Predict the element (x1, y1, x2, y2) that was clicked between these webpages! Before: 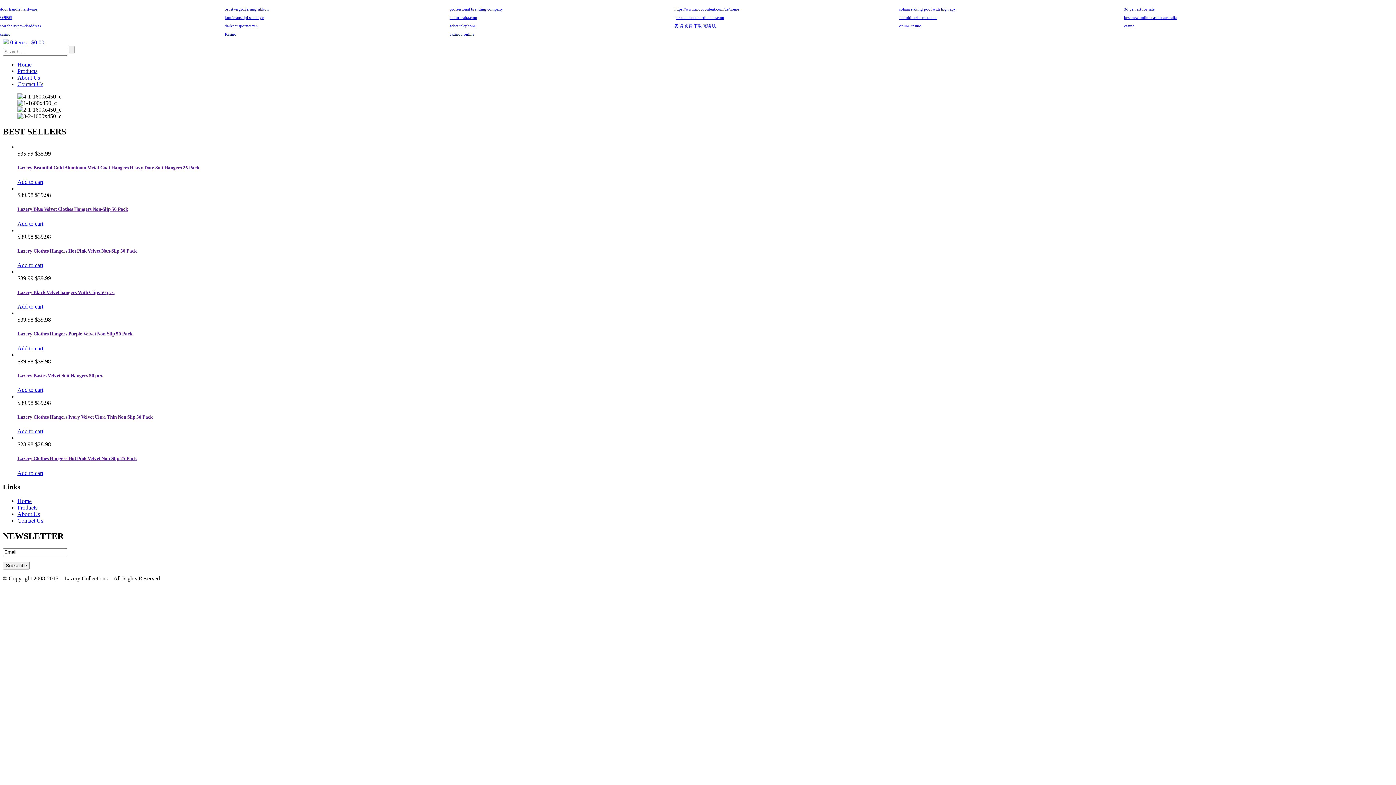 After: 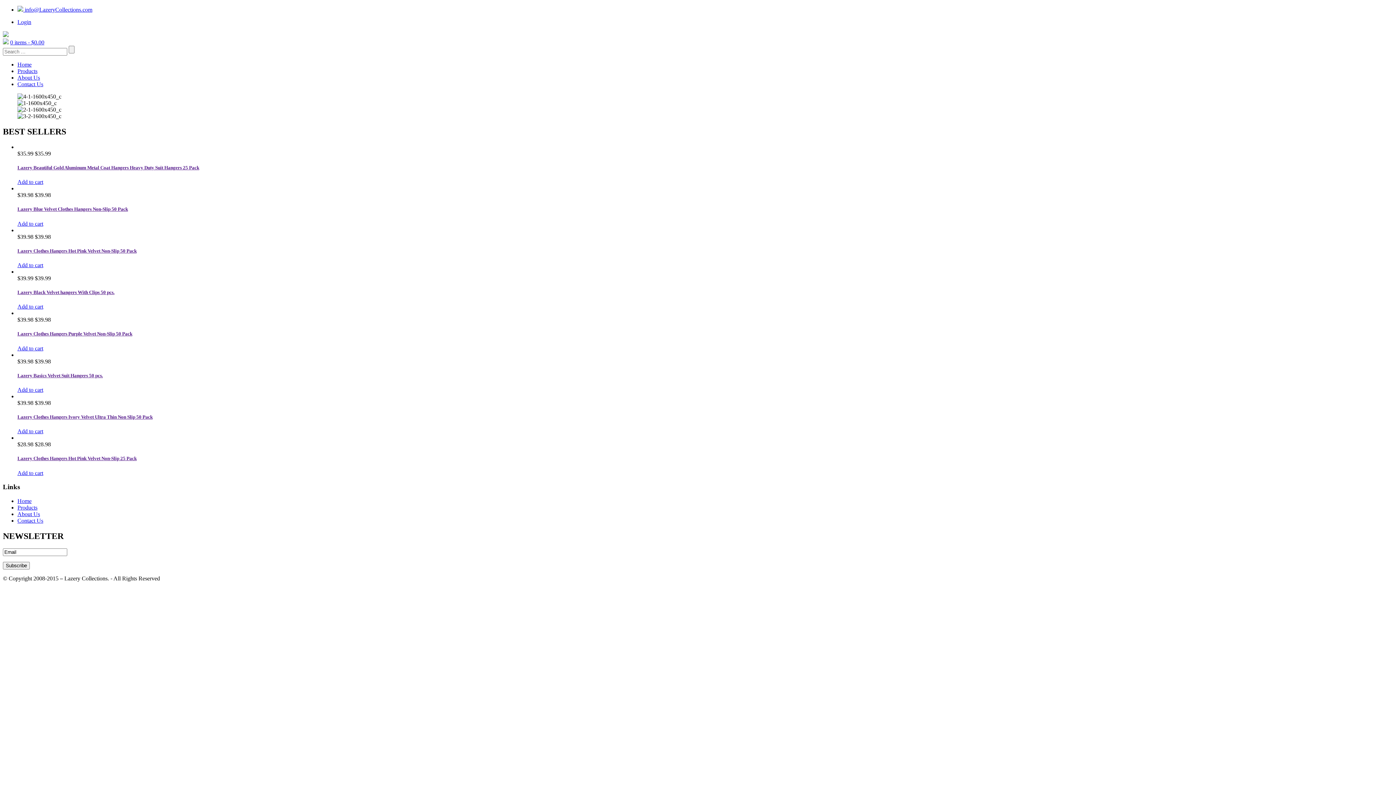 Action: bbox: (17, 372, 102, 378) label: Lazery Basics Velvet Suit Hangers 50 pcs.